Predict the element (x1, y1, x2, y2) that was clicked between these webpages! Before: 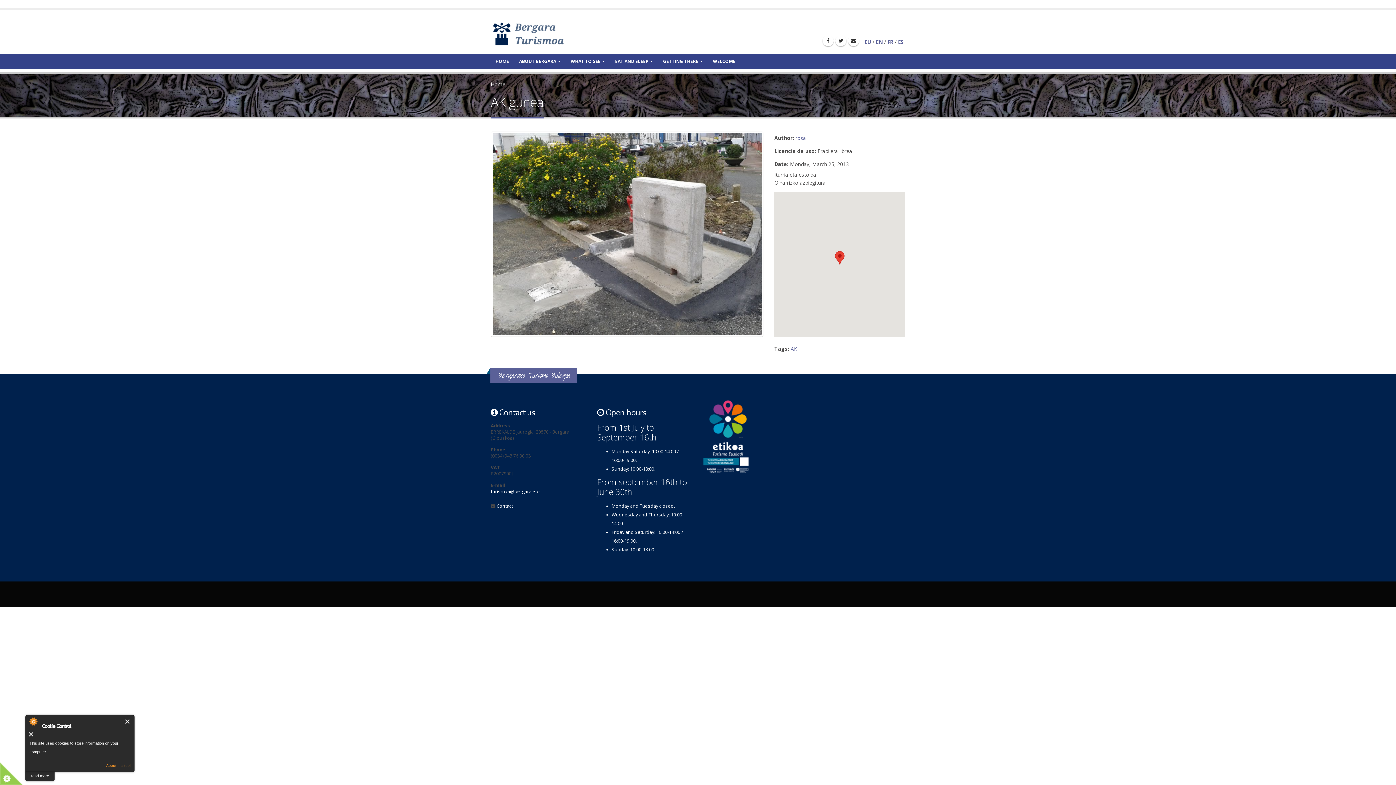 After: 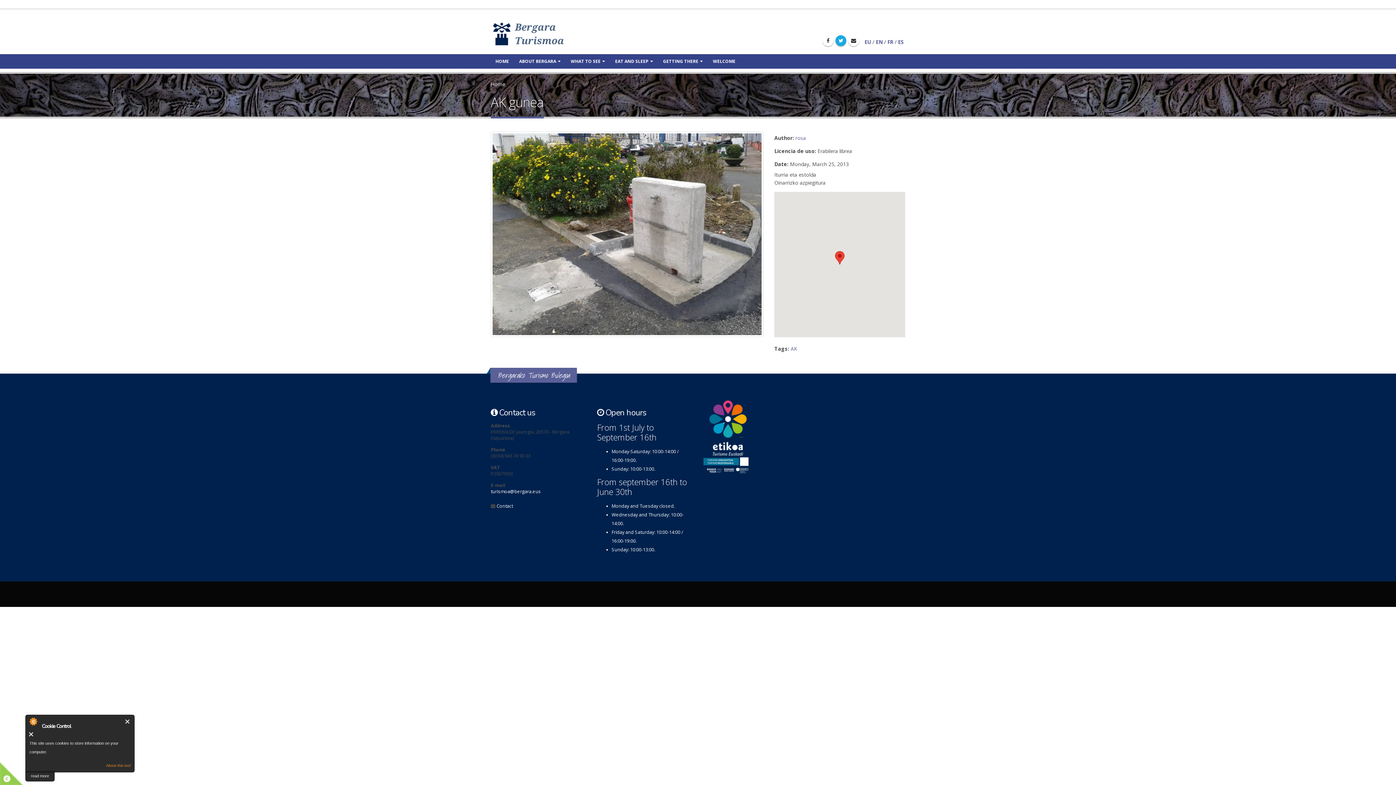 Action: bbox: (835, 35, 846, 46)